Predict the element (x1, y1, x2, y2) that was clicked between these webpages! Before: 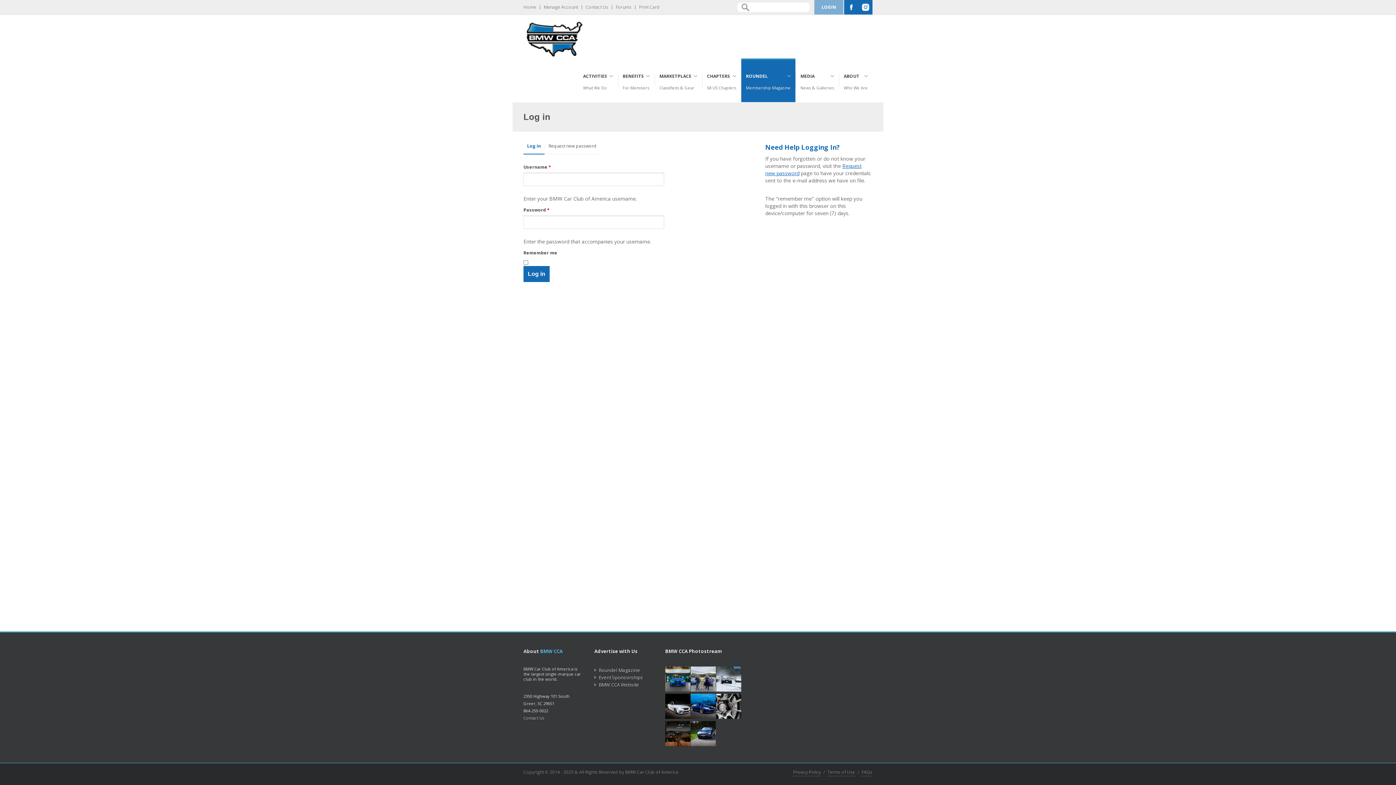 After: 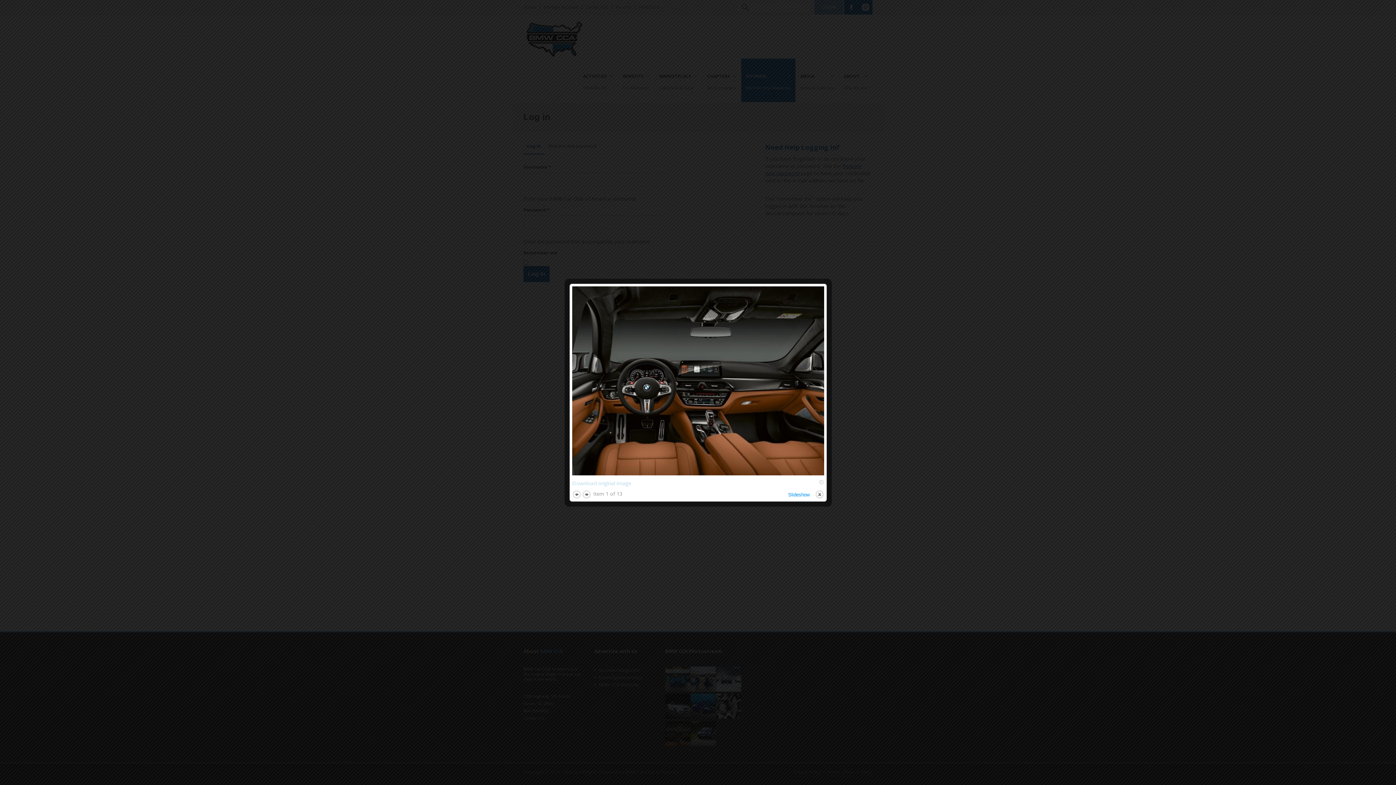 Action: bbox: (665, 721, 690, 746)